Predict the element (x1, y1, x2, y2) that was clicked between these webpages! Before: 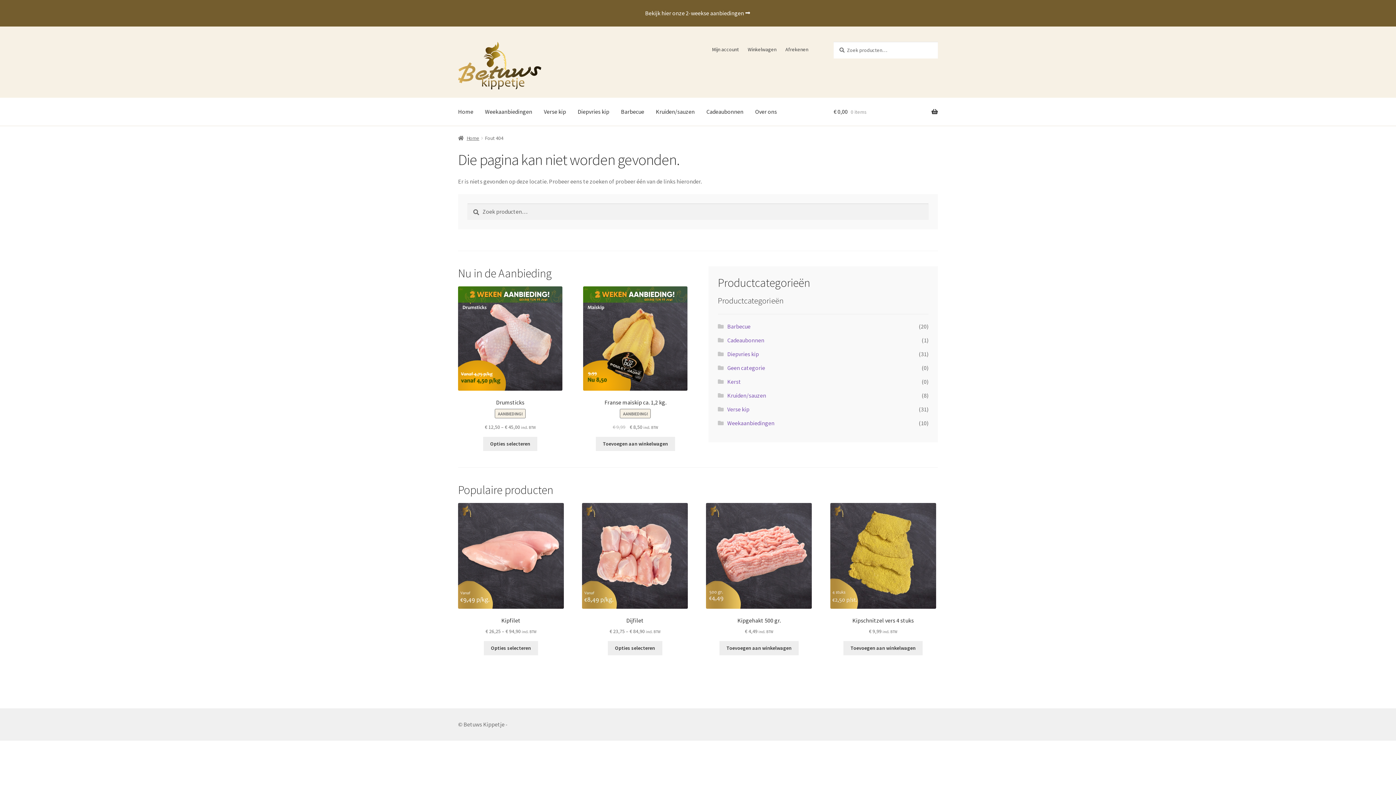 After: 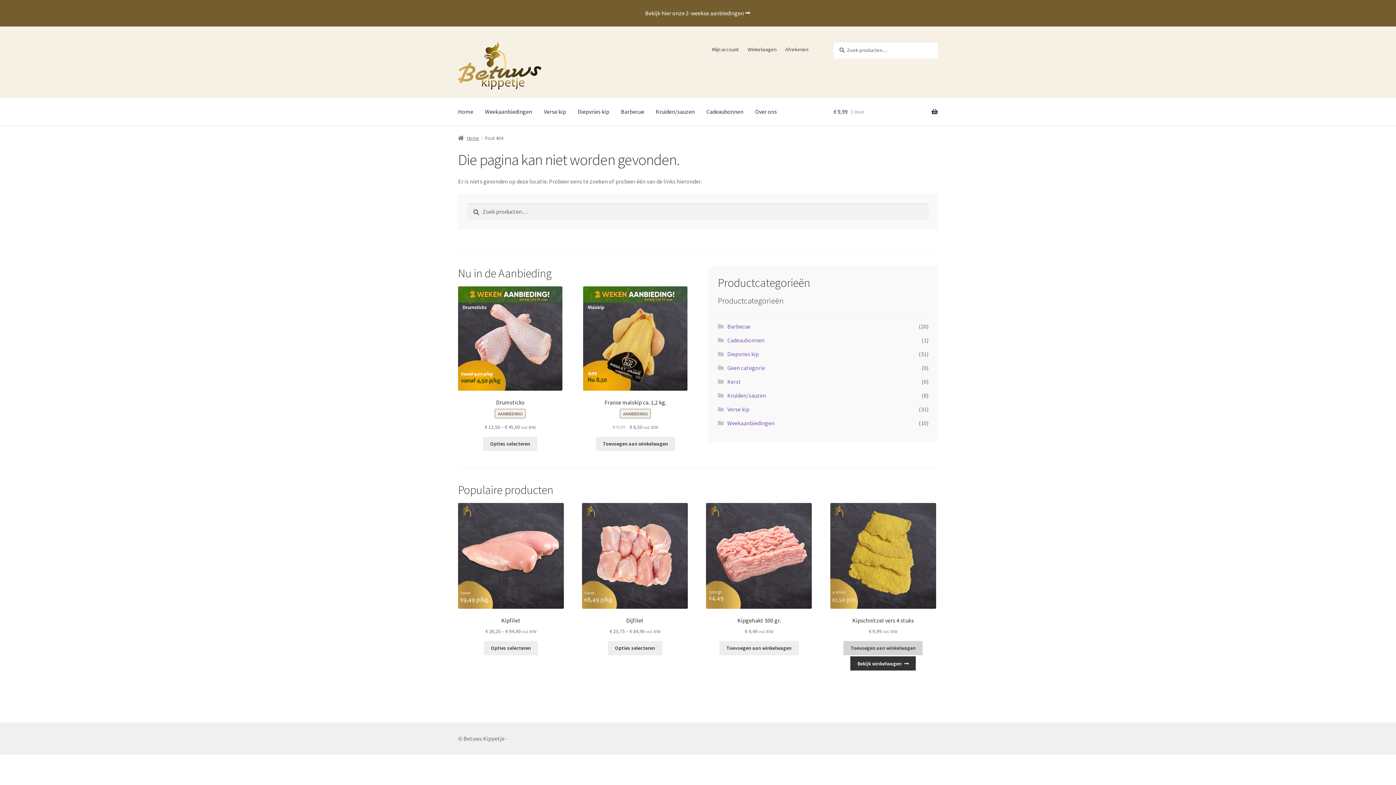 Action: label: Toevoegen aan winkelwagen: “Kipschnitzel vers 4 stuks“ bbox: (843, 641, 923, 655)